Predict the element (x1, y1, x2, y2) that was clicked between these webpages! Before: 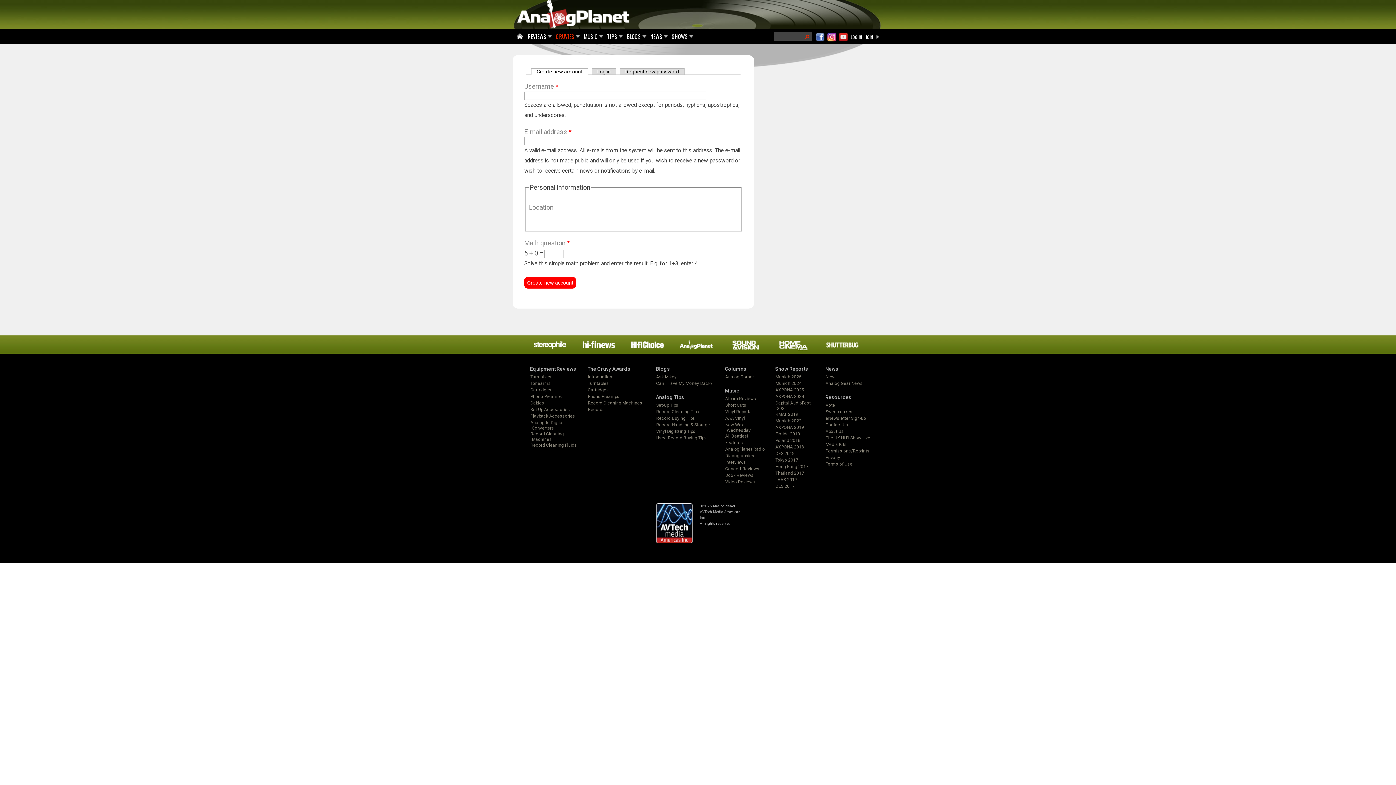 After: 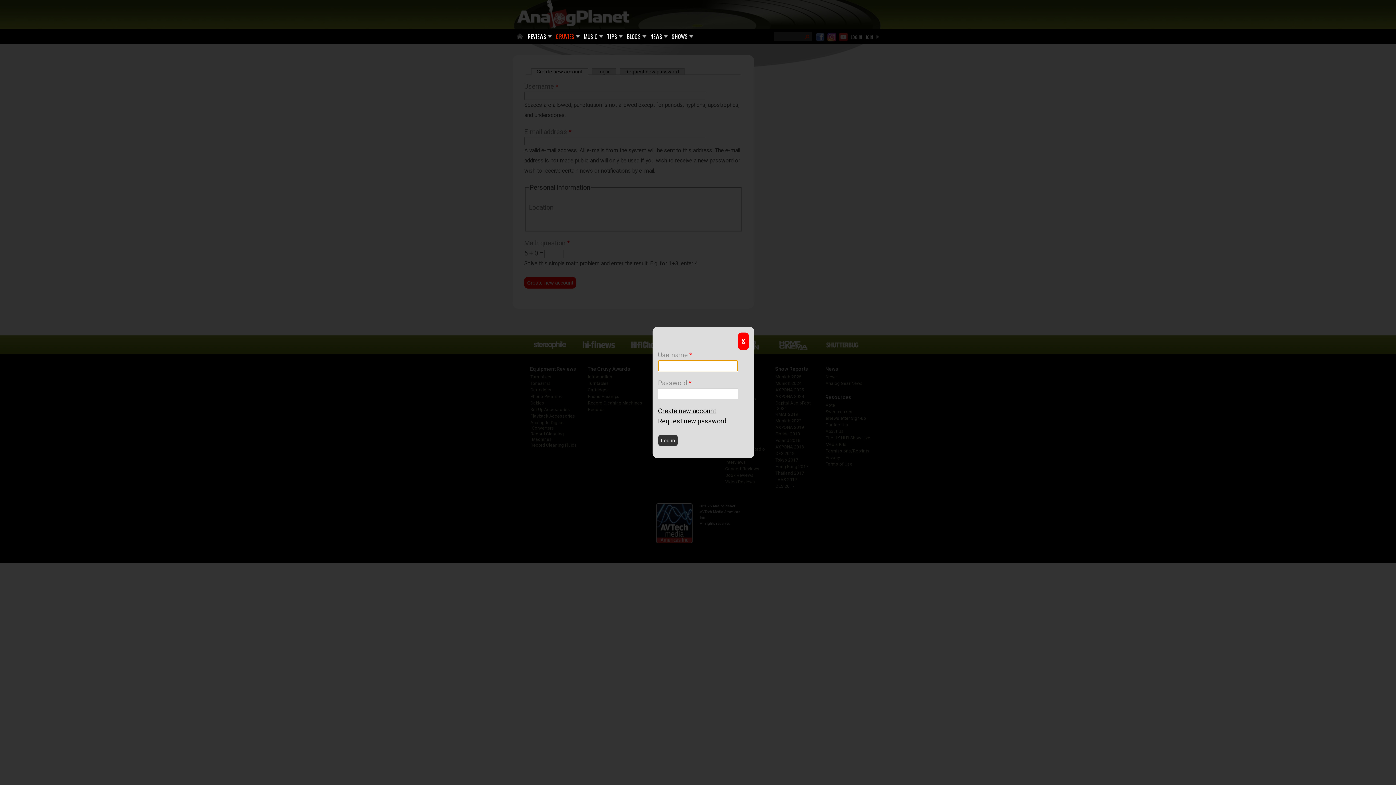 Action: bbox: (876, 33, 880, 40)